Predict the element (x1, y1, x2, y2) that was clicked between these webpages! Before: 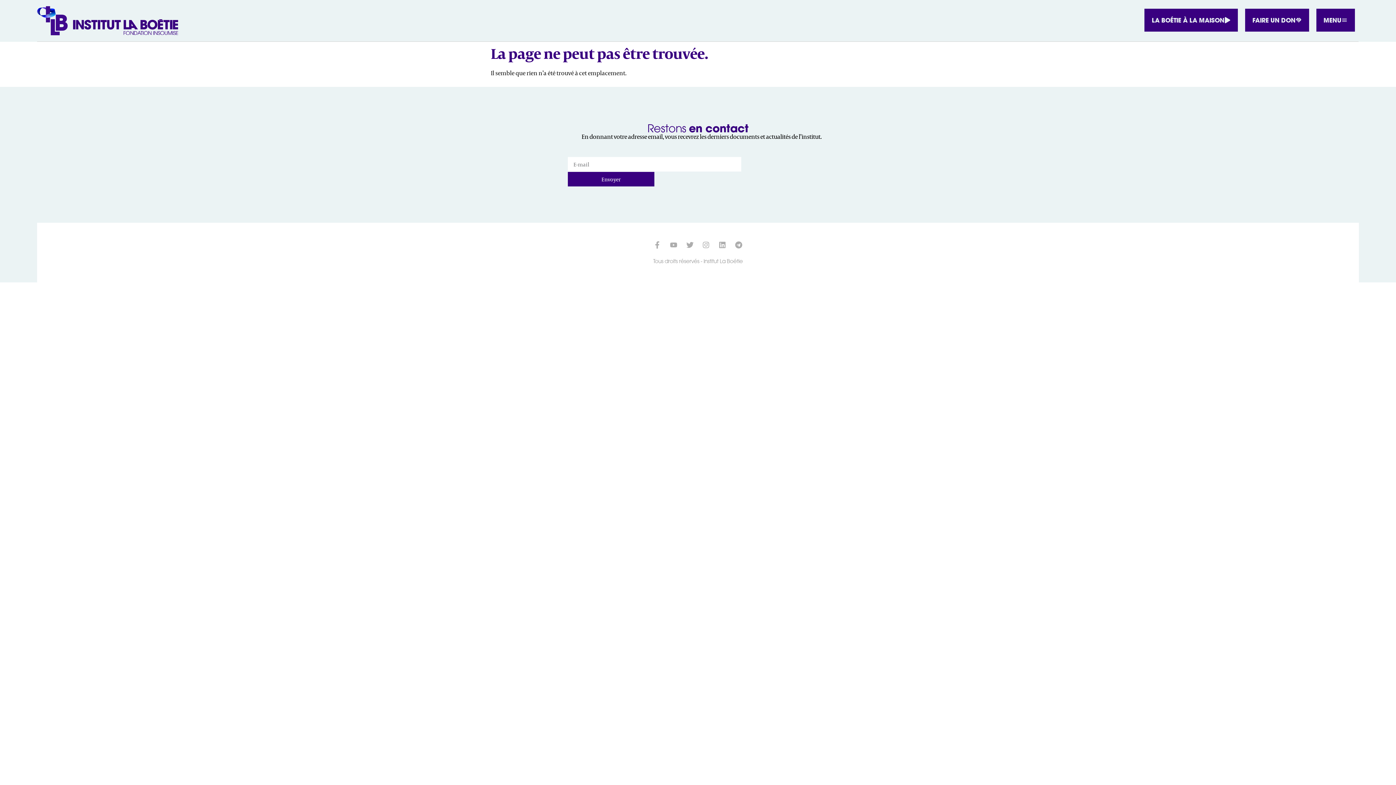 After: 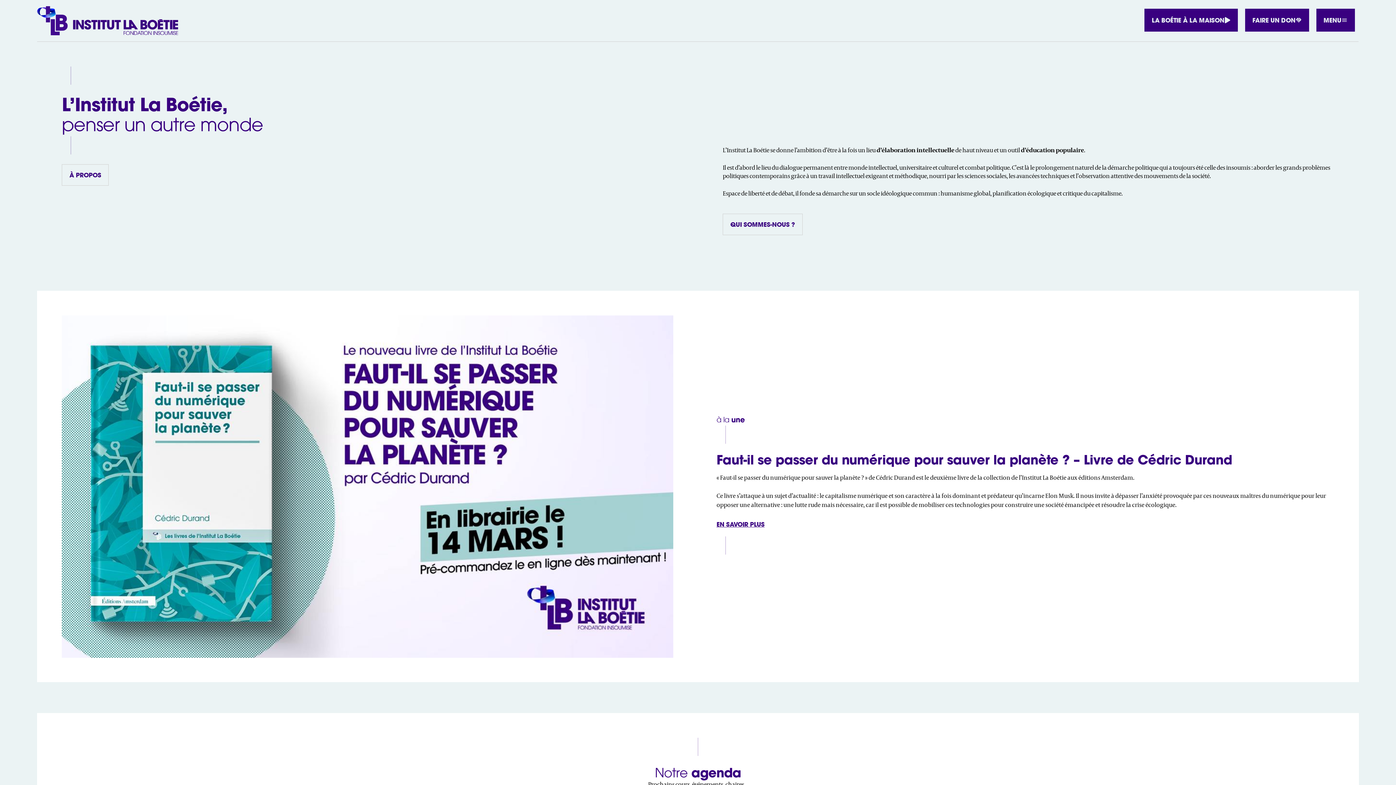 Action: bbox: (37, 6, 67, 35)